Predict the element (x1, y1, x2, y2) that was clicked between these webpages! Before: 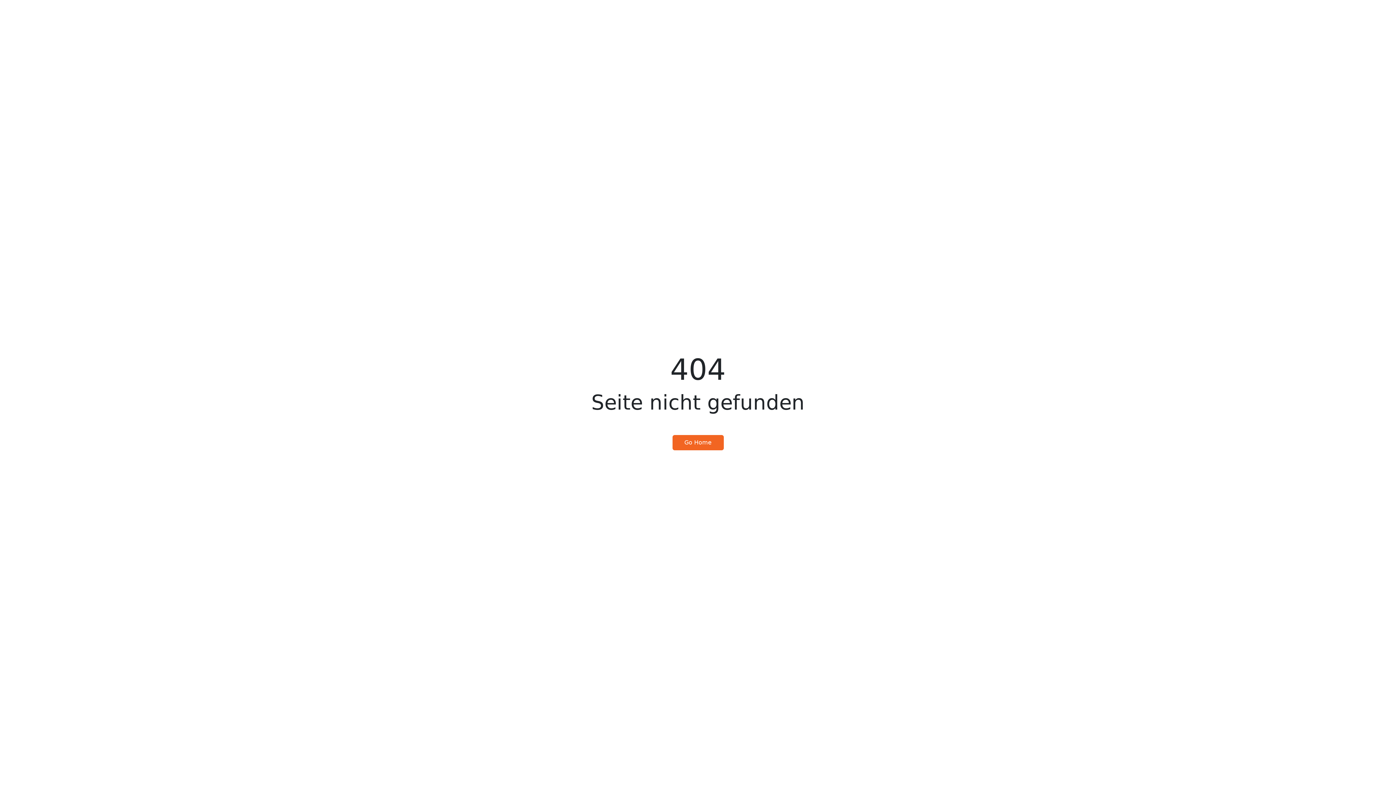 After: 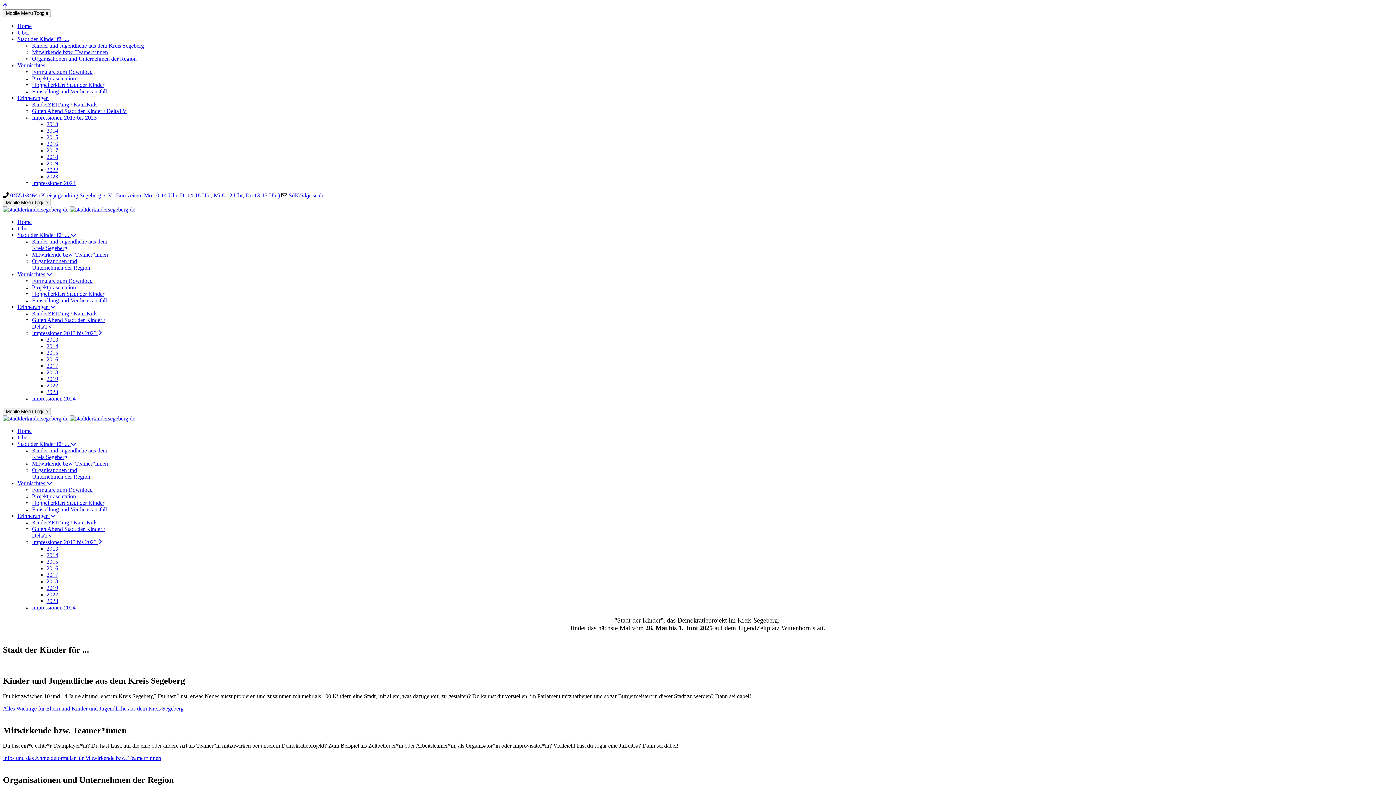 Action: label: Go Home bbox: (672, 435, 723, 450)